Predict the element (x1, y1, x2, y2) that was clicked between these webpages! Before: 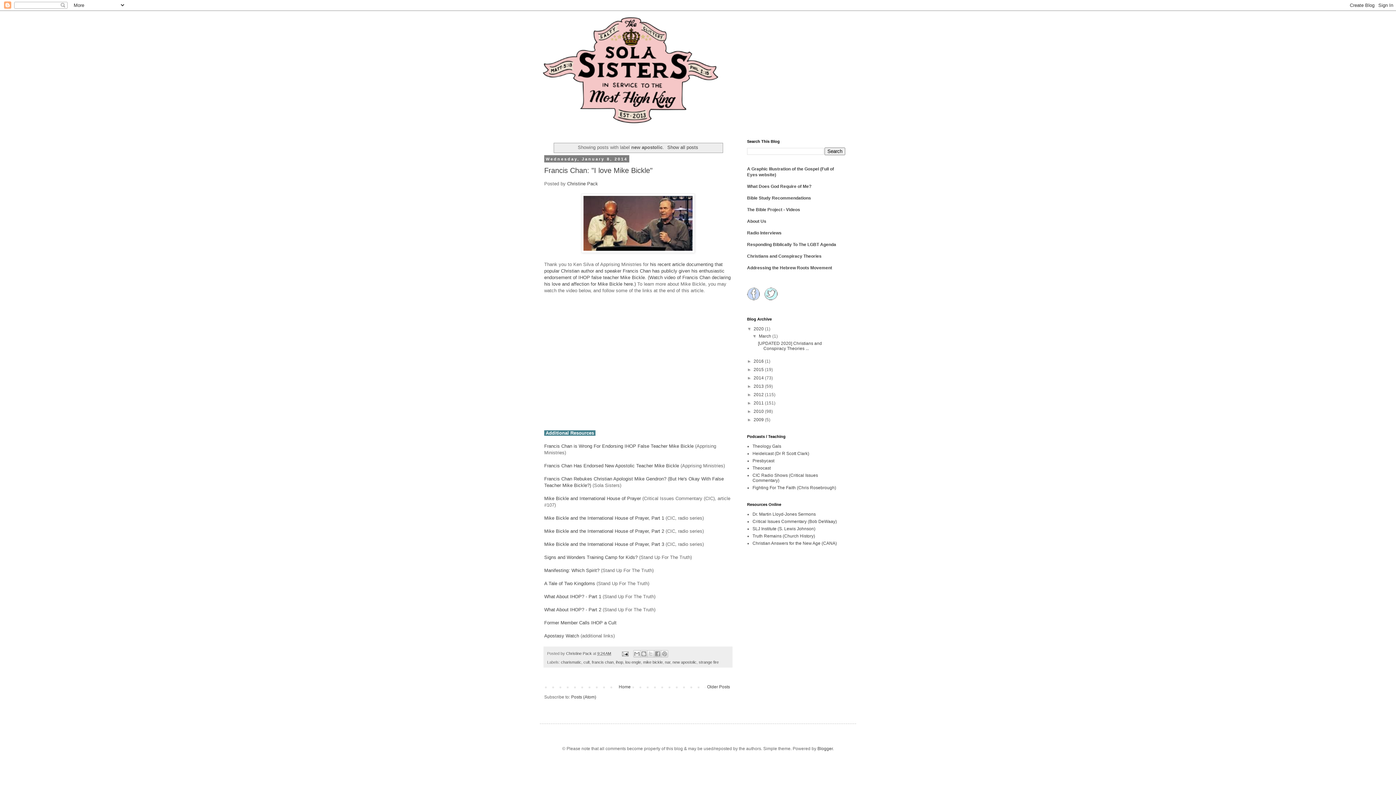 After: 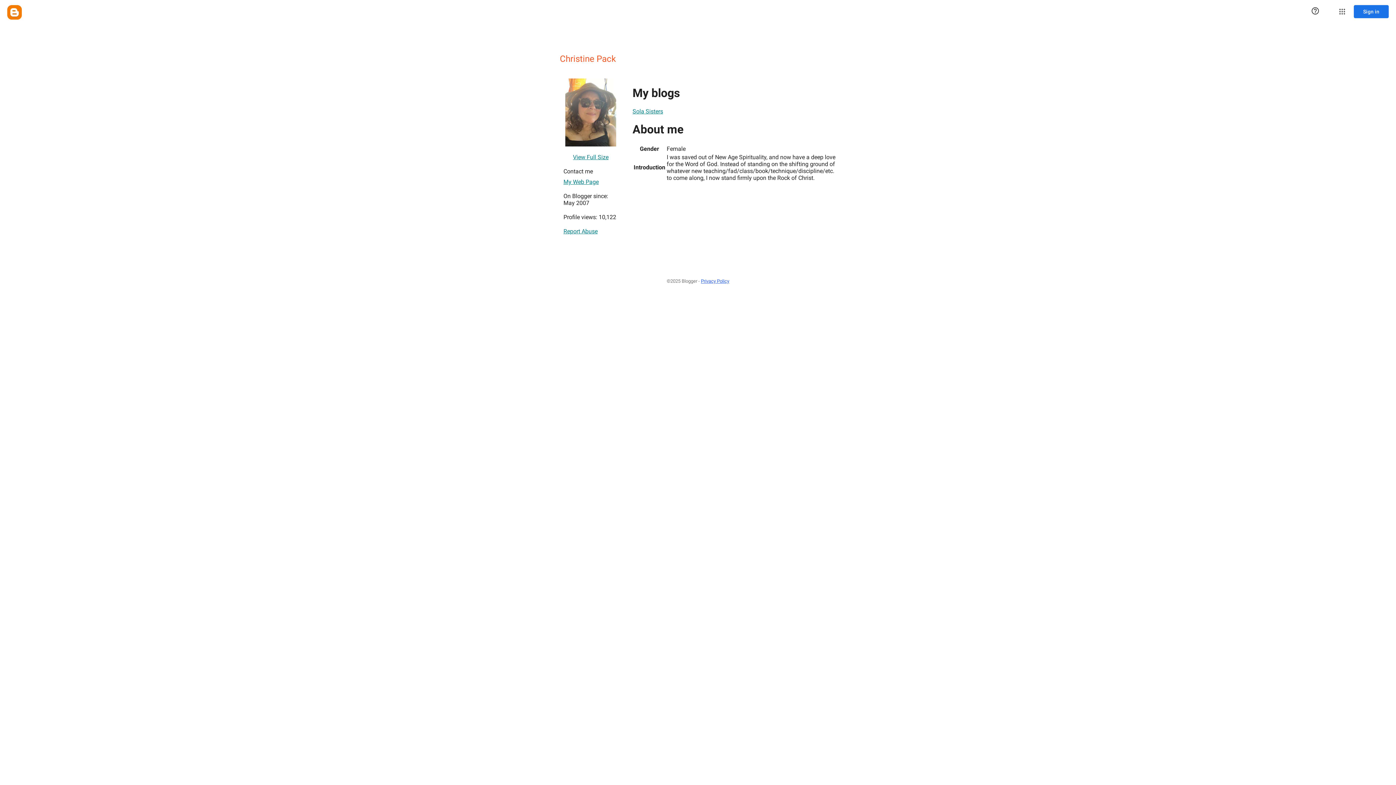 Action: label: Christine Pack  bbox: (566, 651, 593, 656)